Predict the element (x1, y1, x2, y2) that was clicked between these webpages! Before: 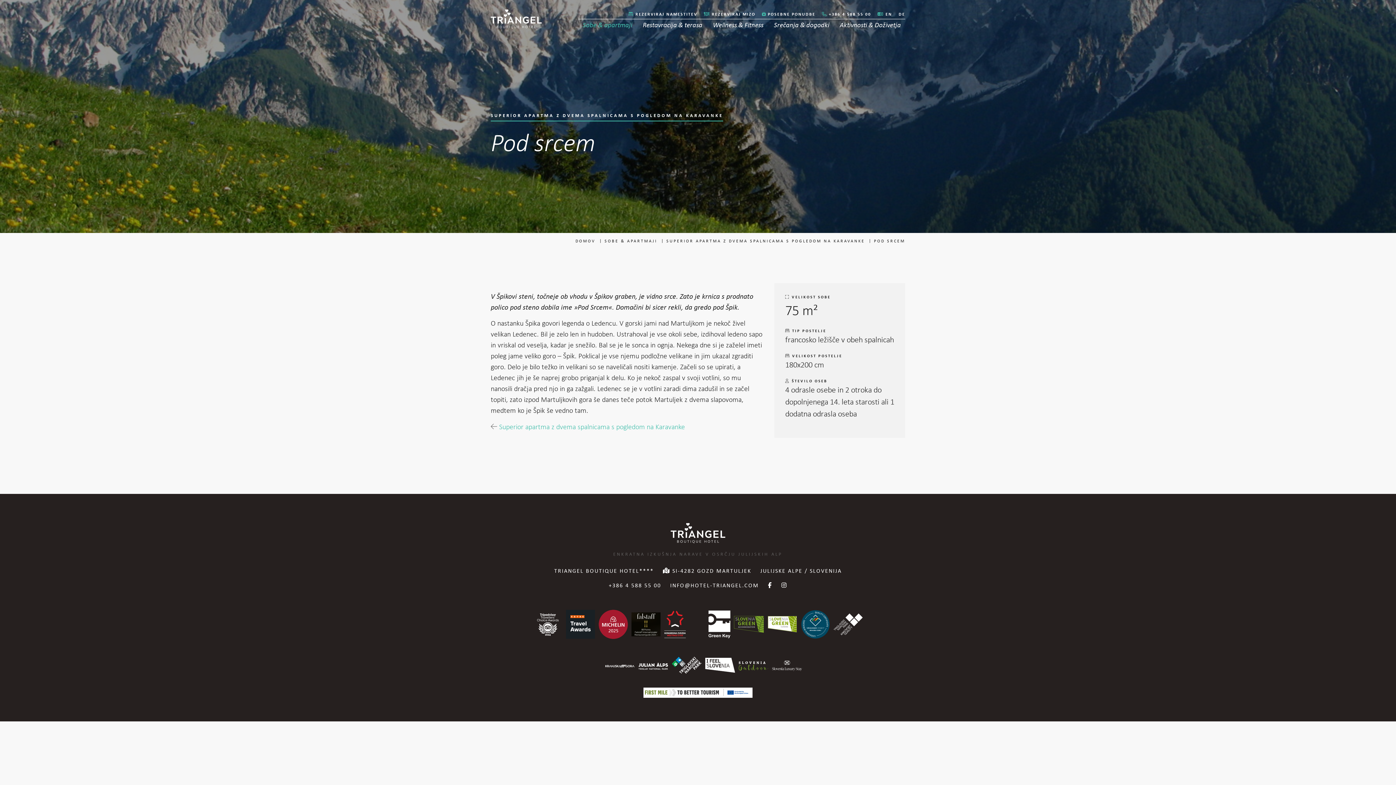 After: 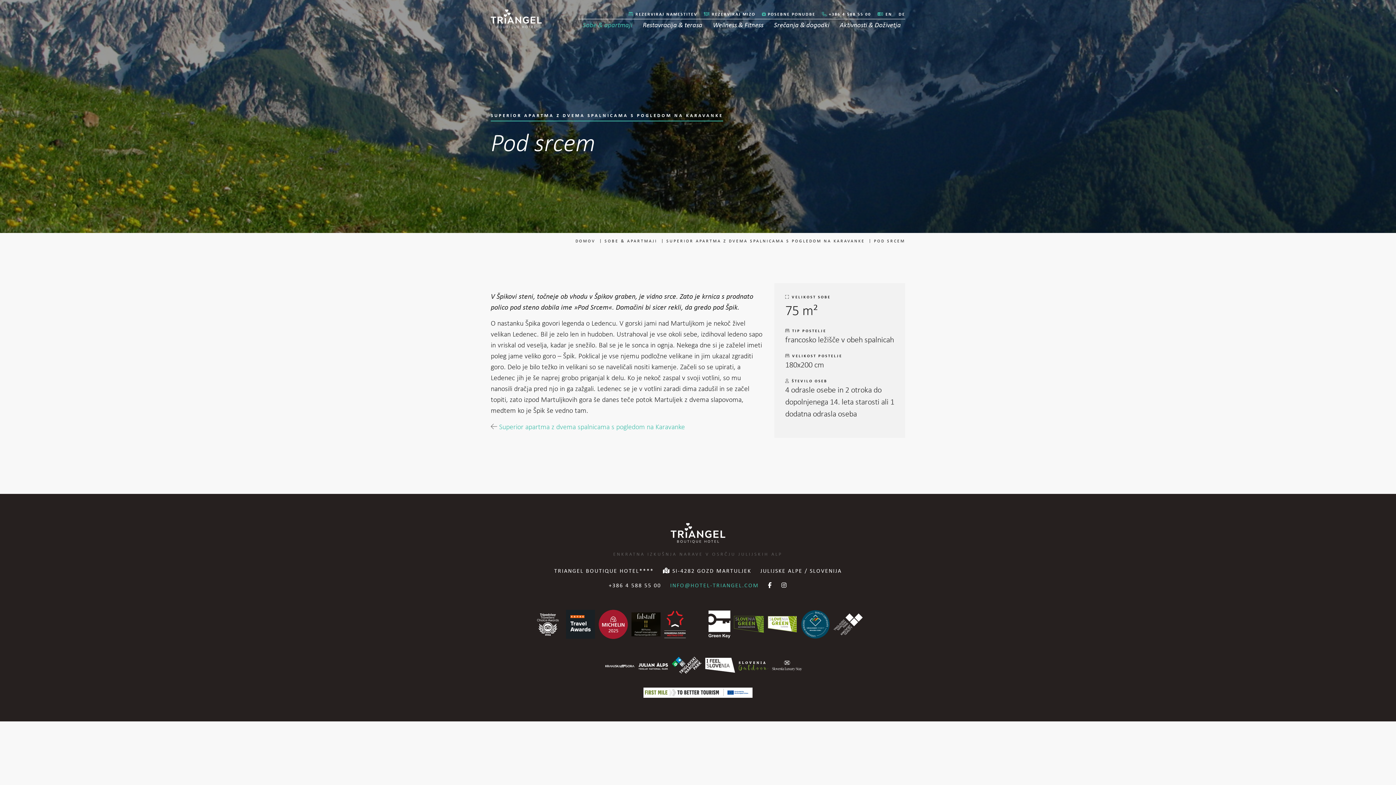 Action: bbox: (670, 582, 759, 588) label: INFO@HOTEL-TRIANGEL.COM